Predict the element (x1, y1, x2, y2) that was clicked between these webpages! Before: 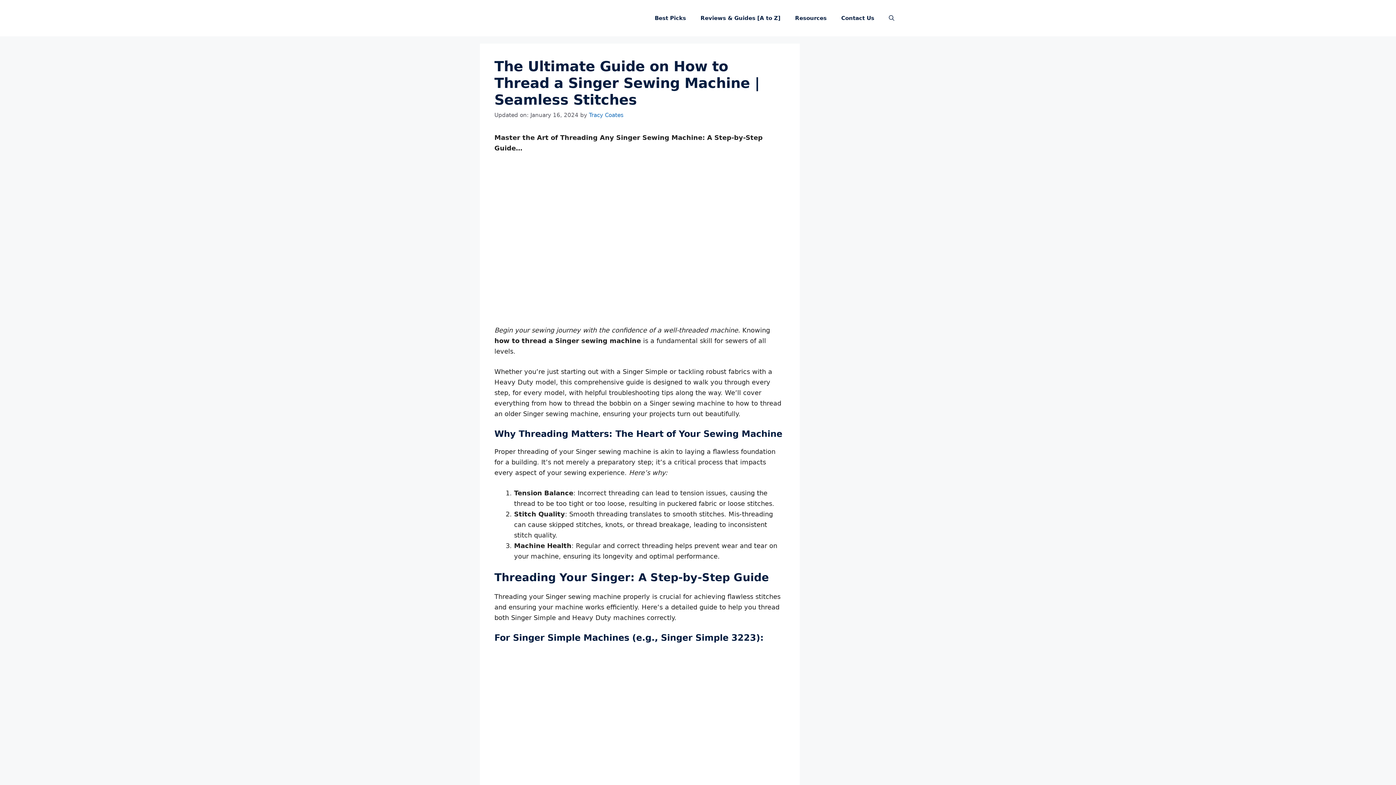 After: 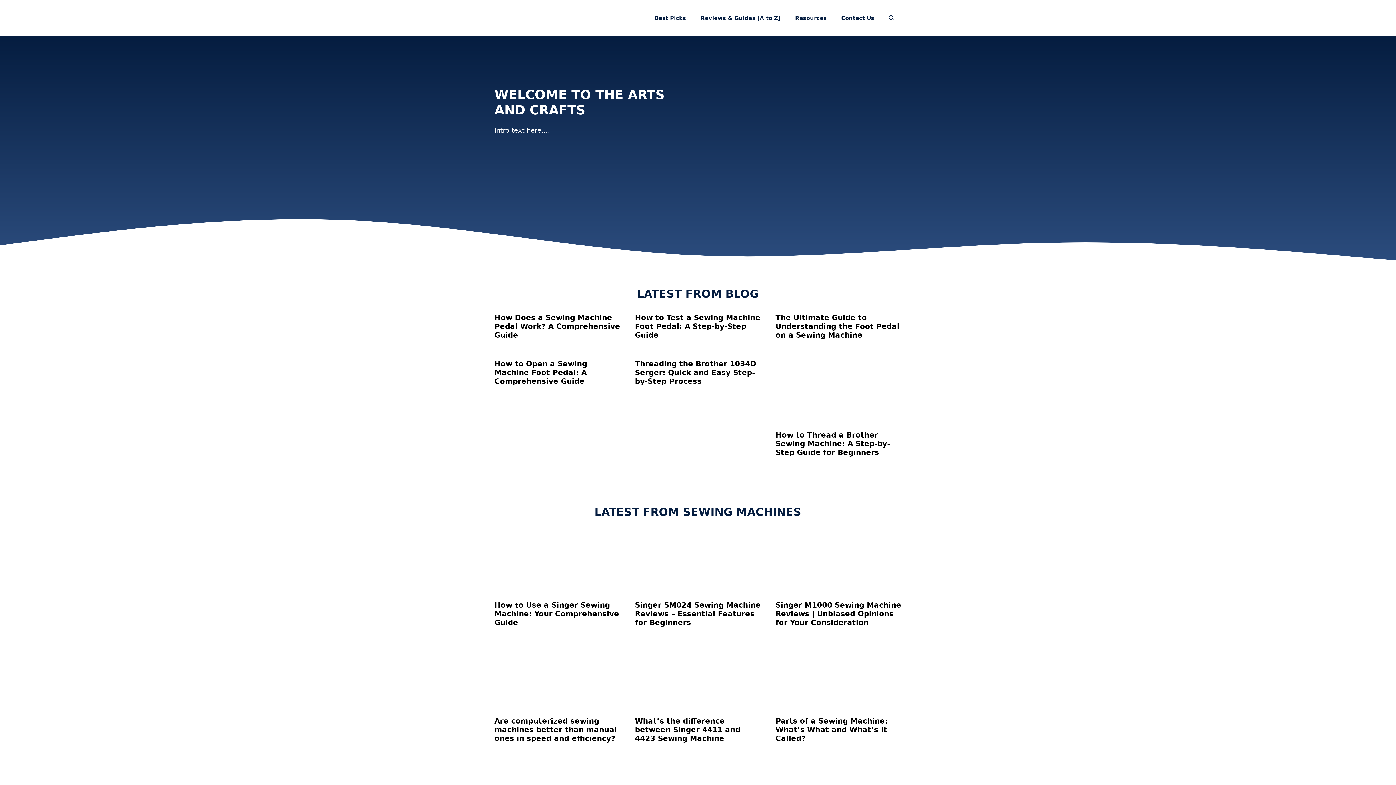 Action: bbox: (494, 13, 585, 21)